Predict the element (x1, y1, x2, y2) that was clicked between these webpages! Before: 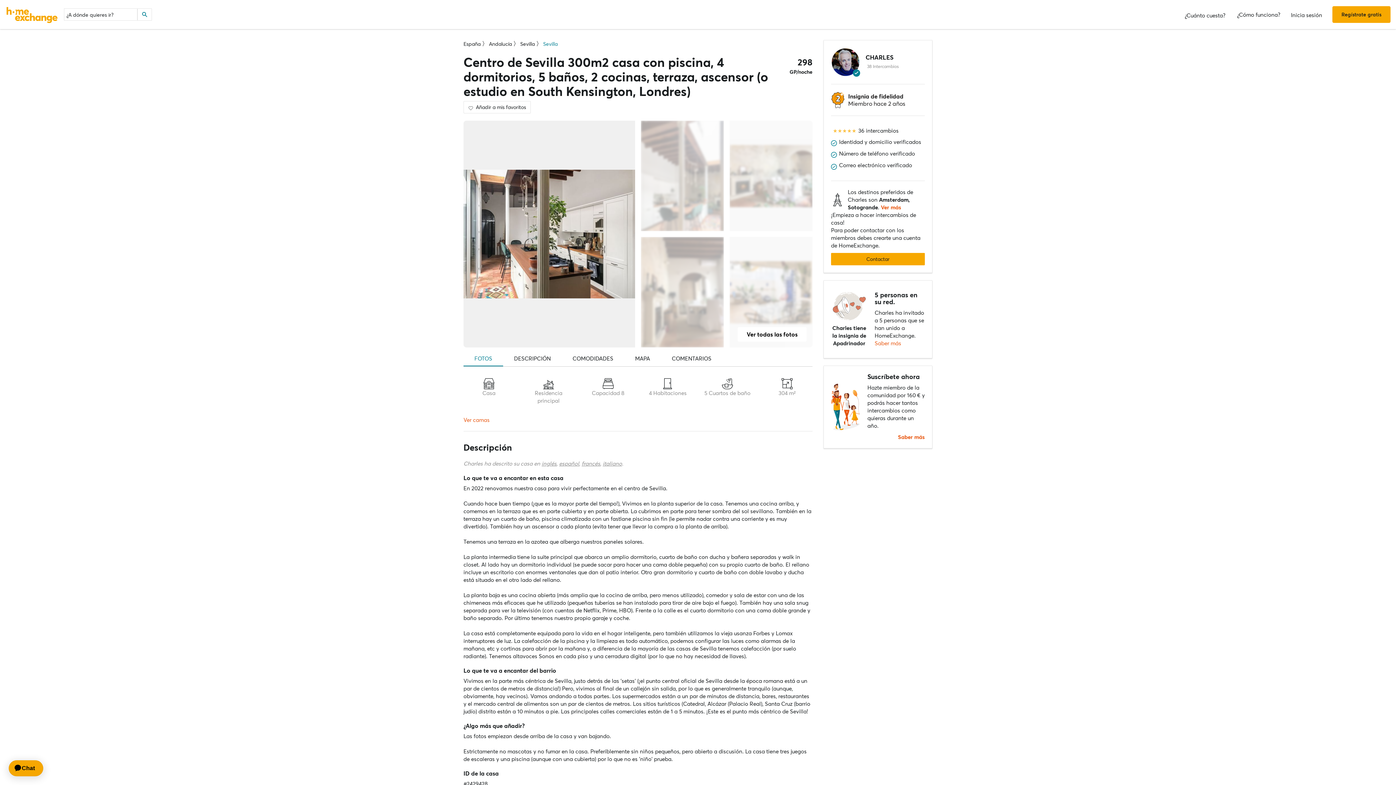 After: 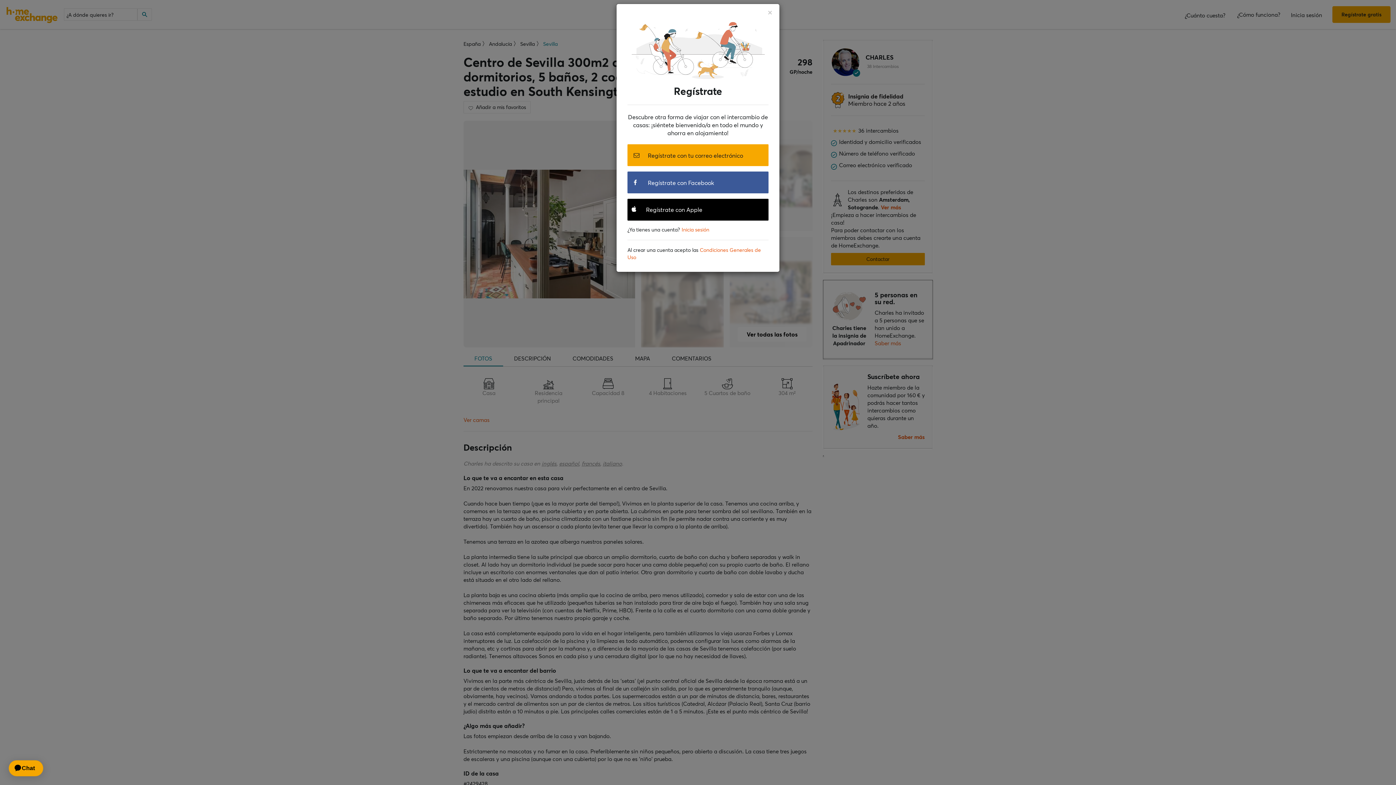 Action: bbox: (737, 327, 806, 341) label: Ver todas las fotos